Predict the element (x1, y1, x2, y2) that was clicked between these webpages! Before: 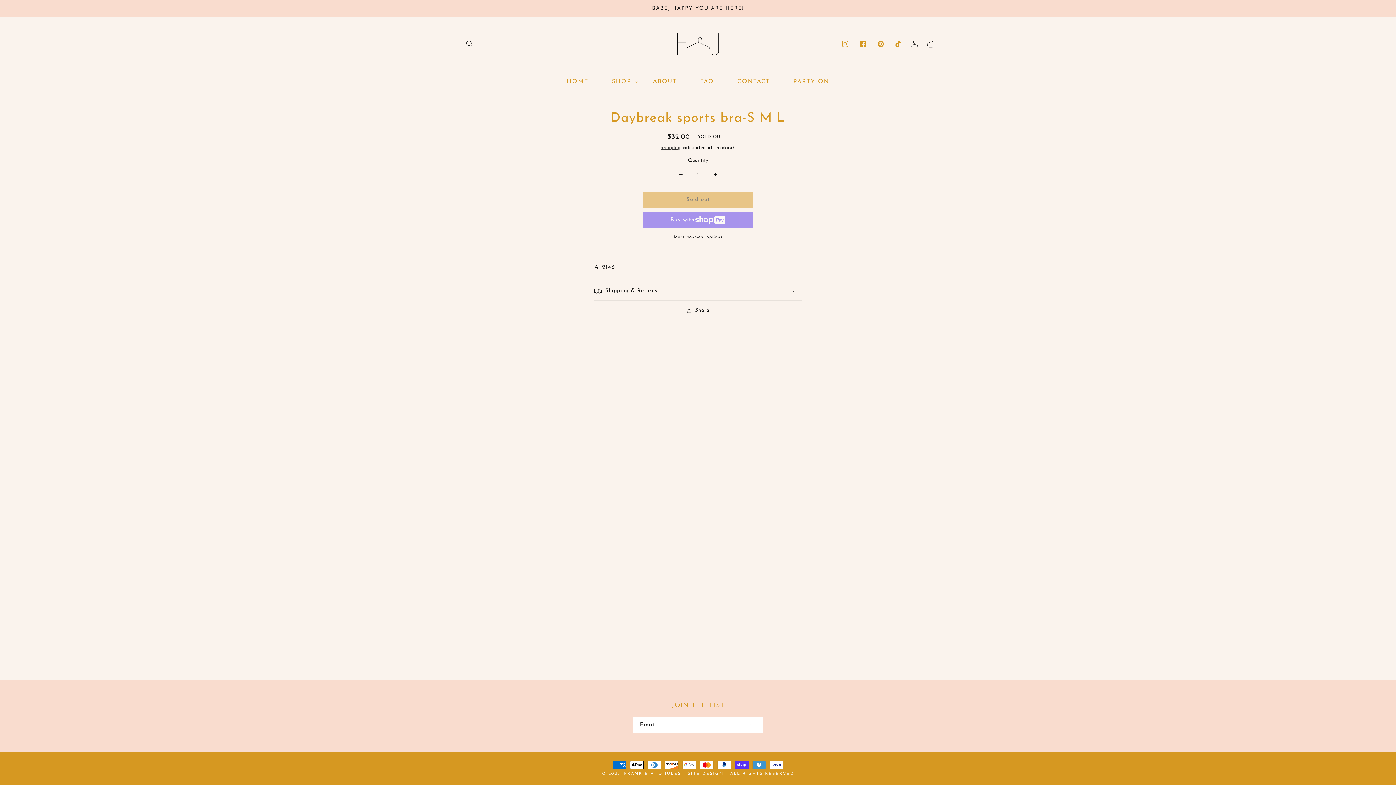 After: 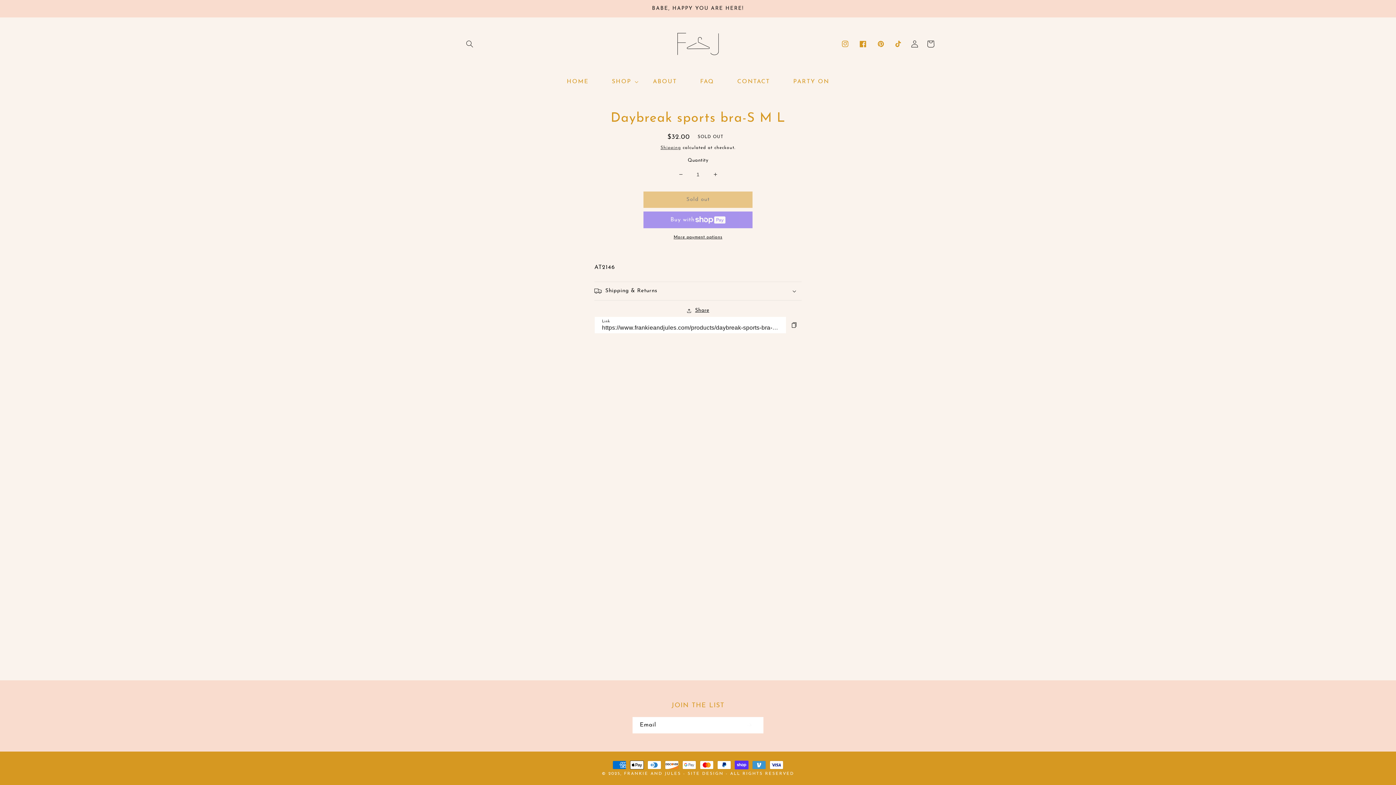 Action: label: Share bbox: (686, 306, 709, 315)